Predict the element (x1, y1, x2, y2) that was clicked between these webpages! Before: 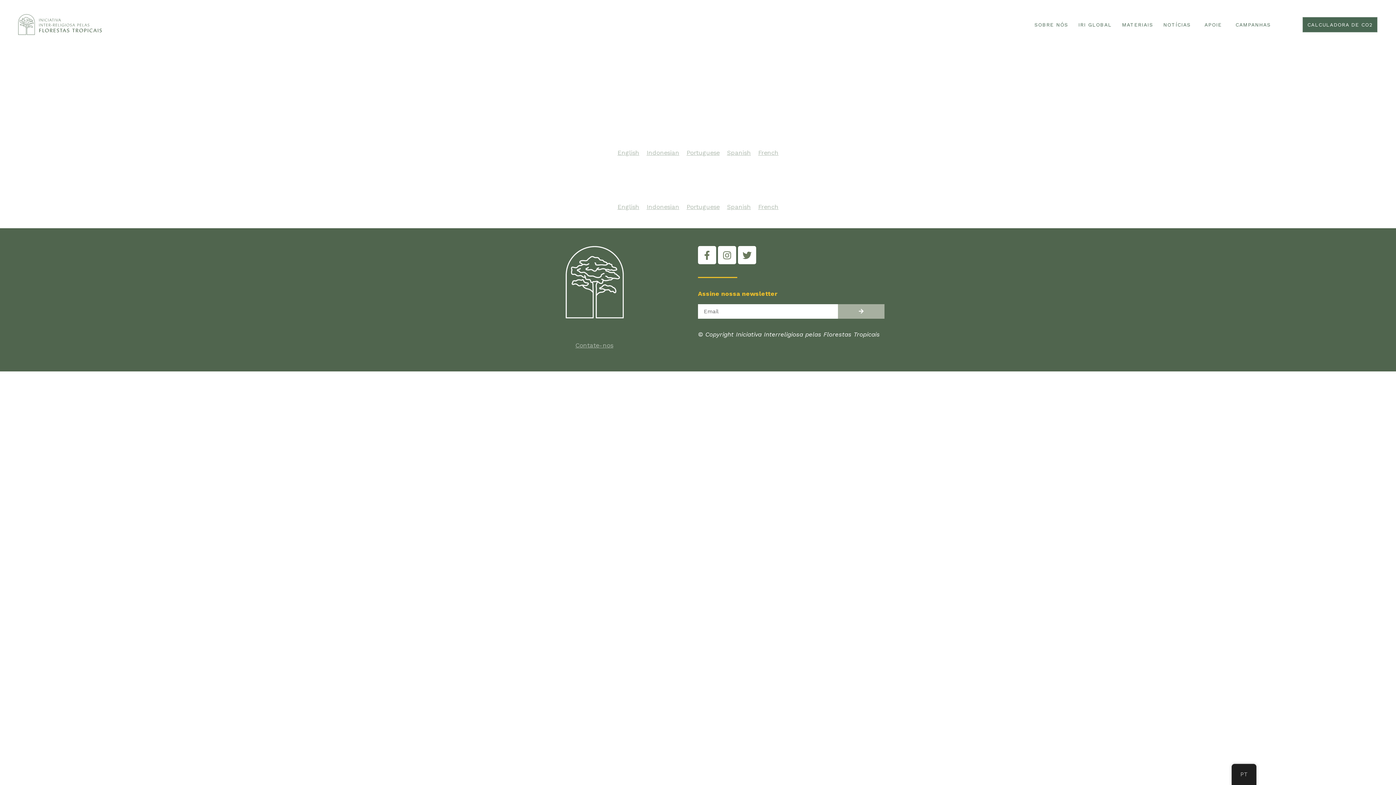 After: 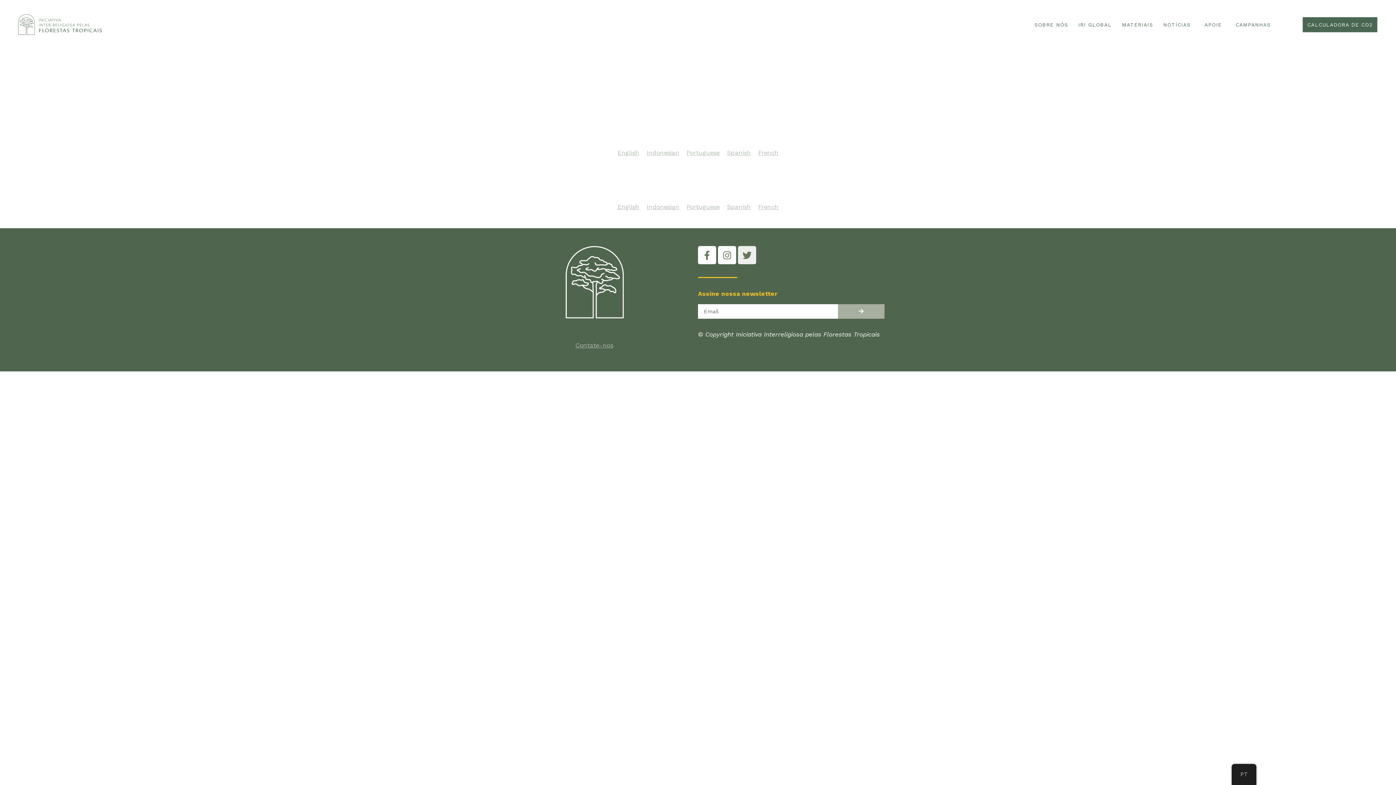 Action: label: Twitter bbox: (738, 246, 756, 264)